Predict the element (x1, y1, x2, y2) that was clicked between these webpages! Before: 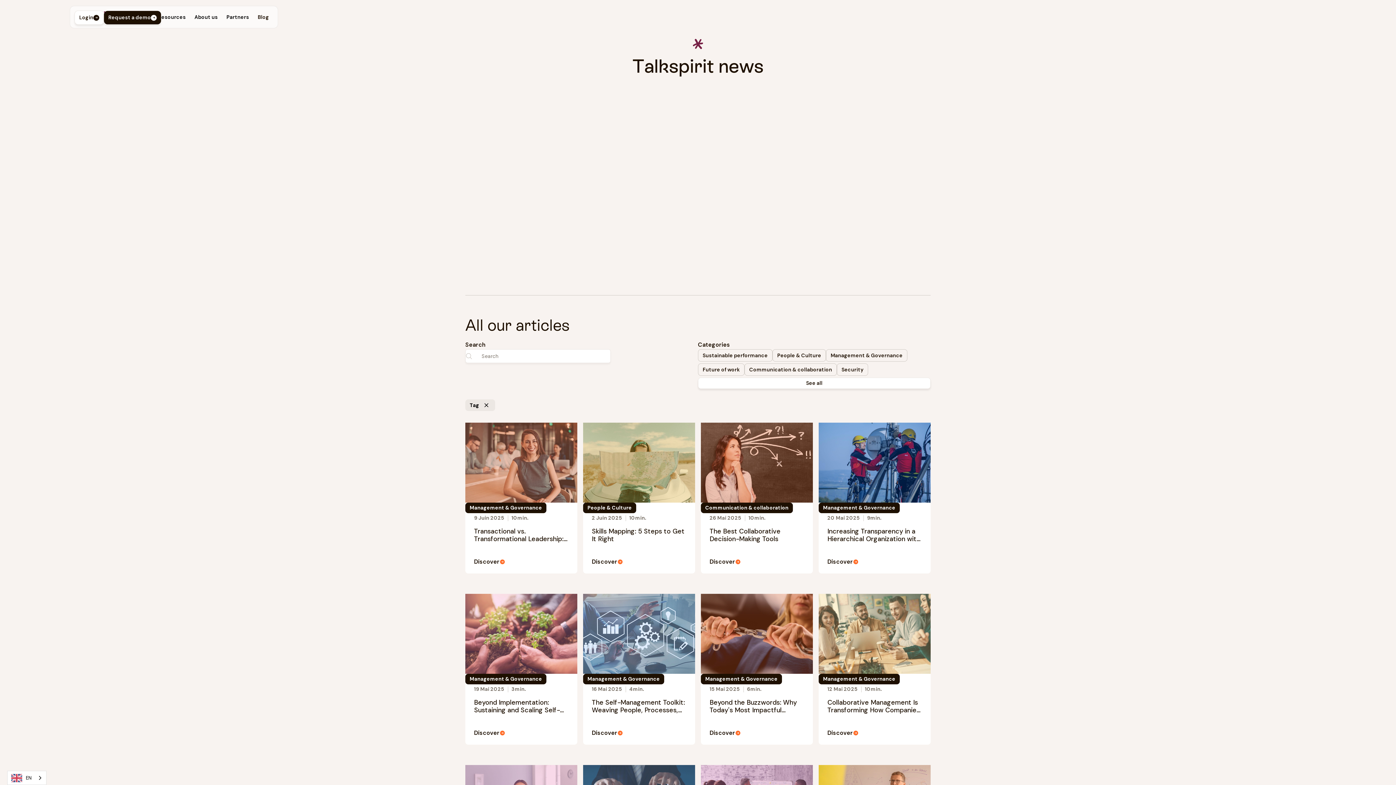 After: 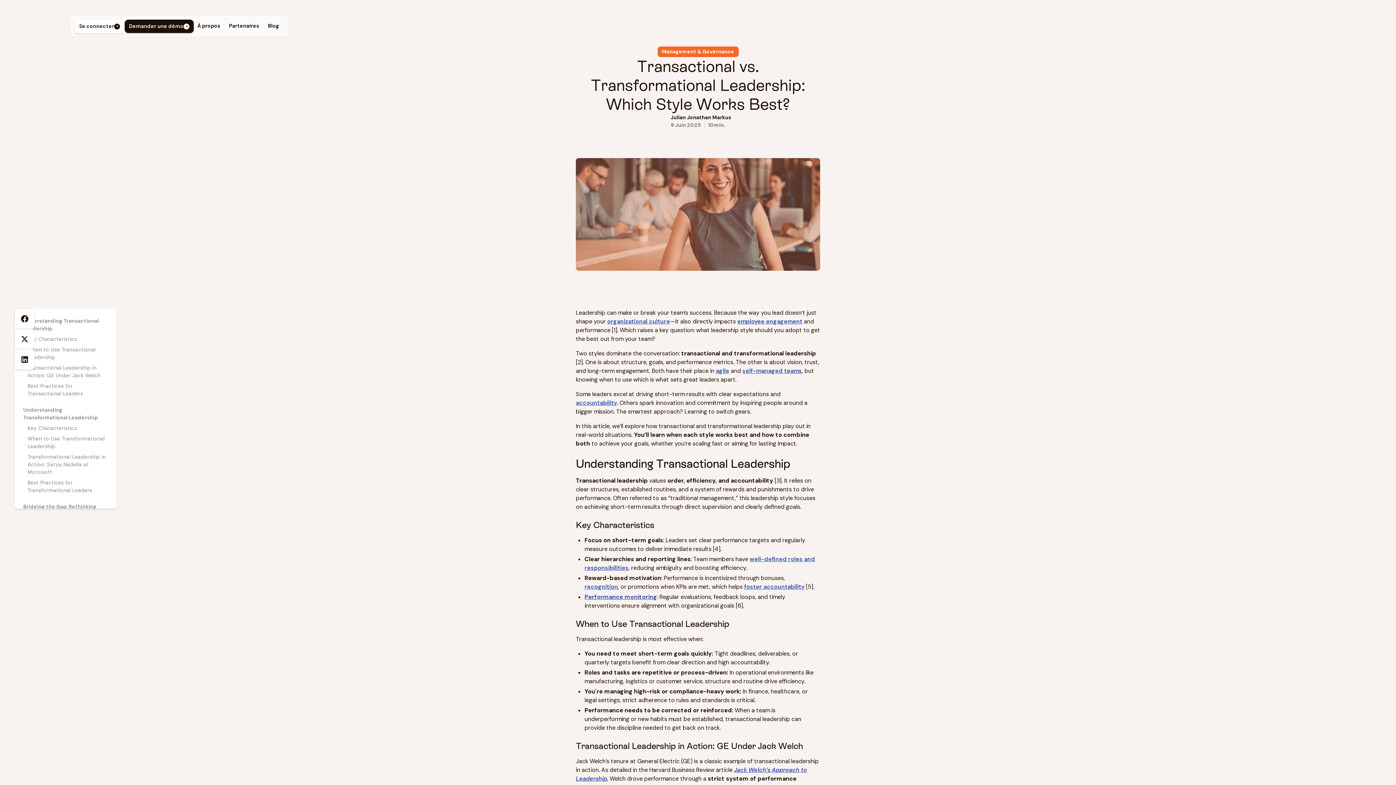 Action: bbox: (465, 170, 757, 294)